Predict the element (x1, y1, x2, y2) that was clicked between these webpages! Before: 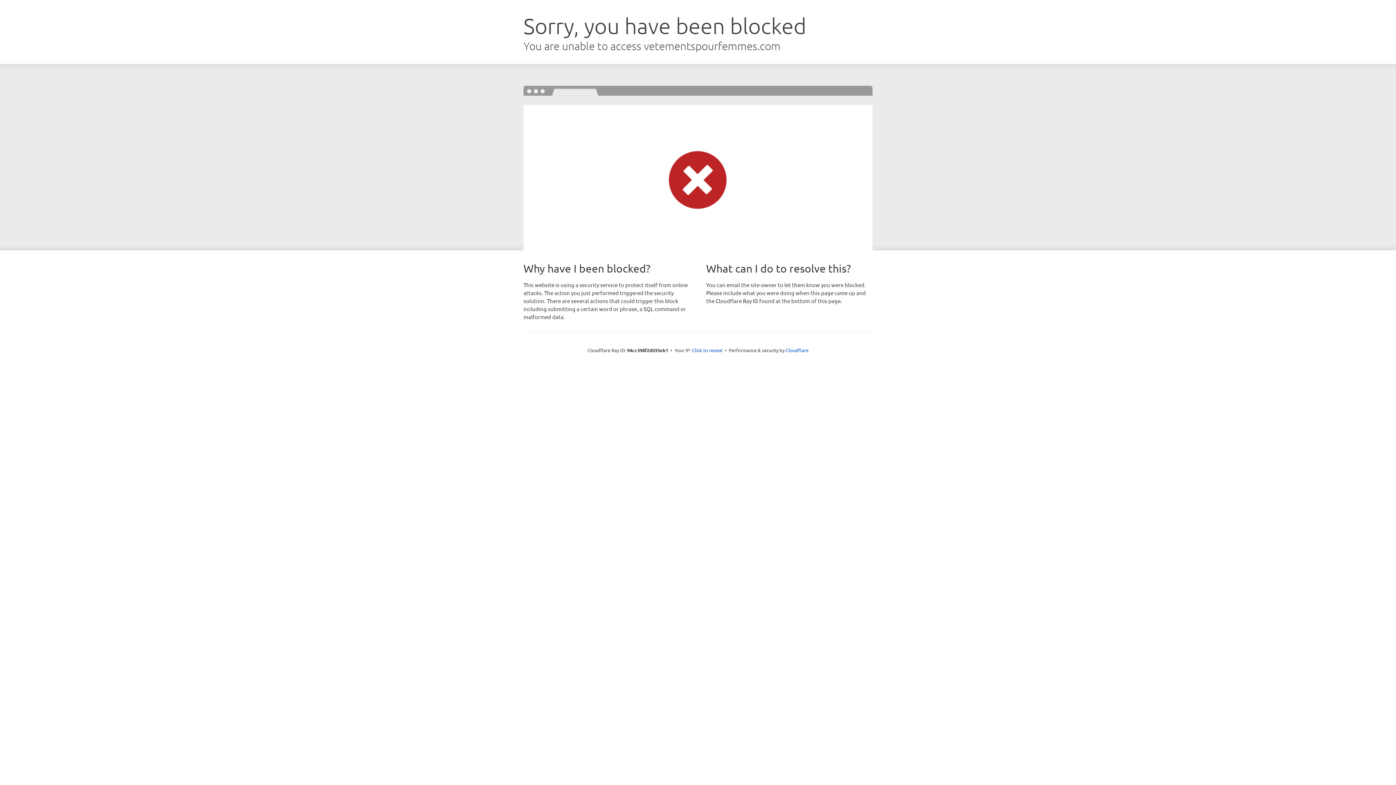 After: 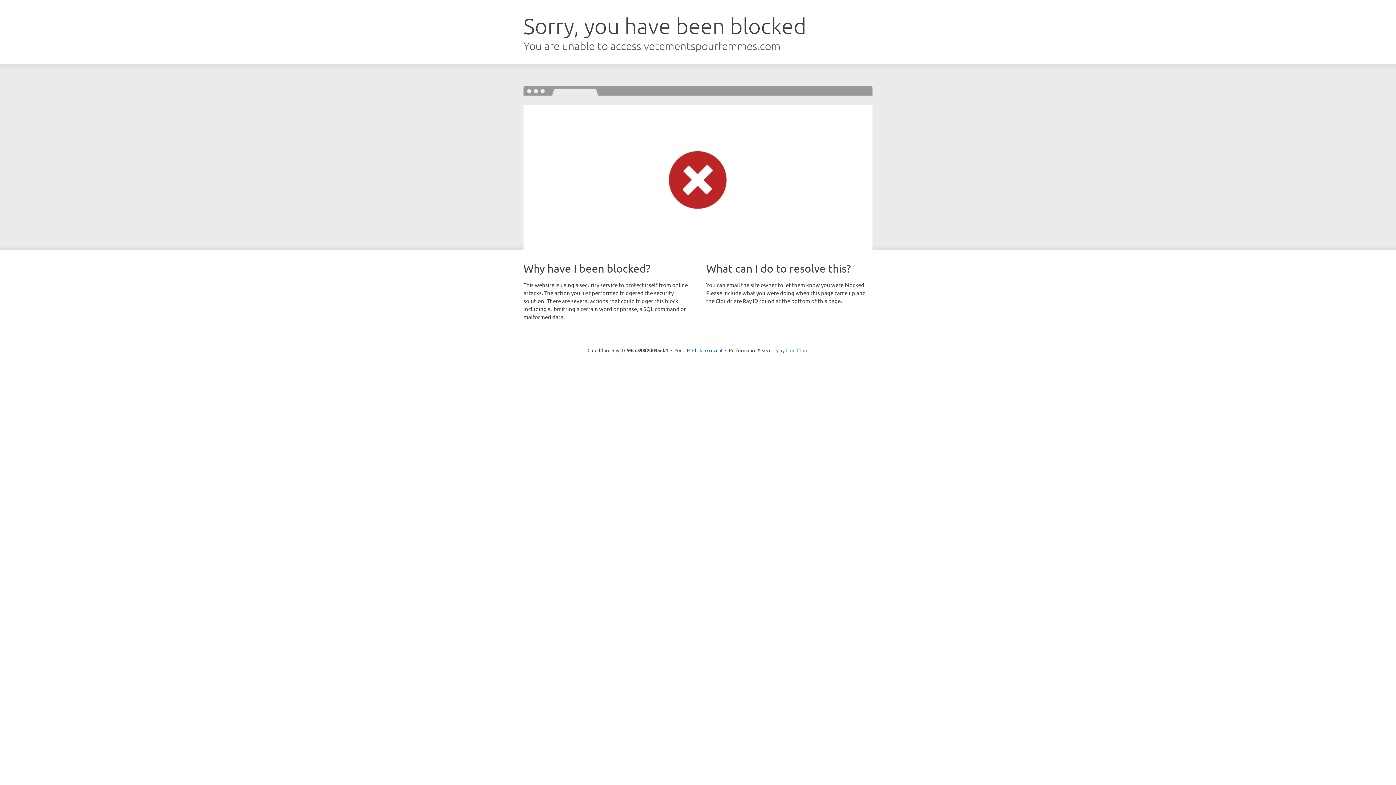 Action: label: Cloudflare bbox: (785, 347, 808, 353)